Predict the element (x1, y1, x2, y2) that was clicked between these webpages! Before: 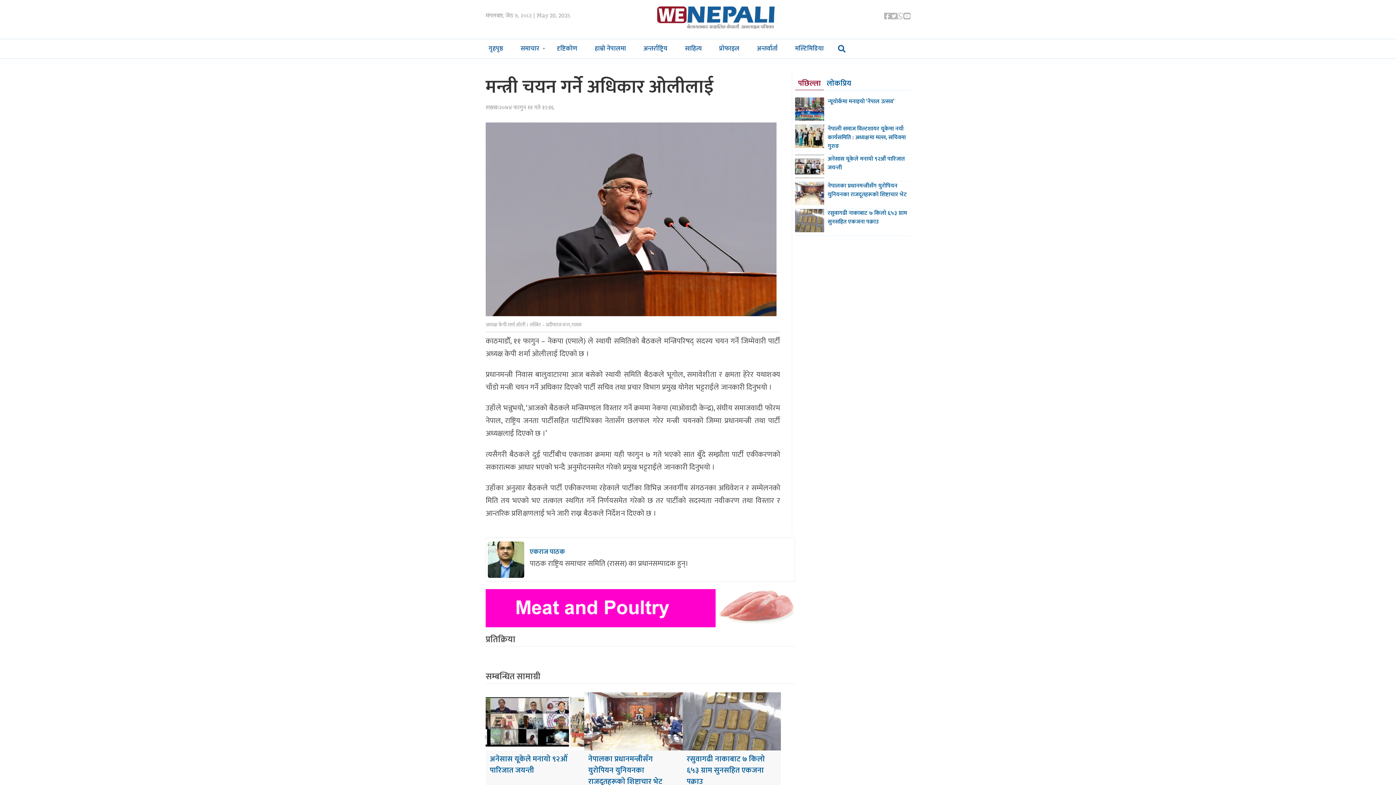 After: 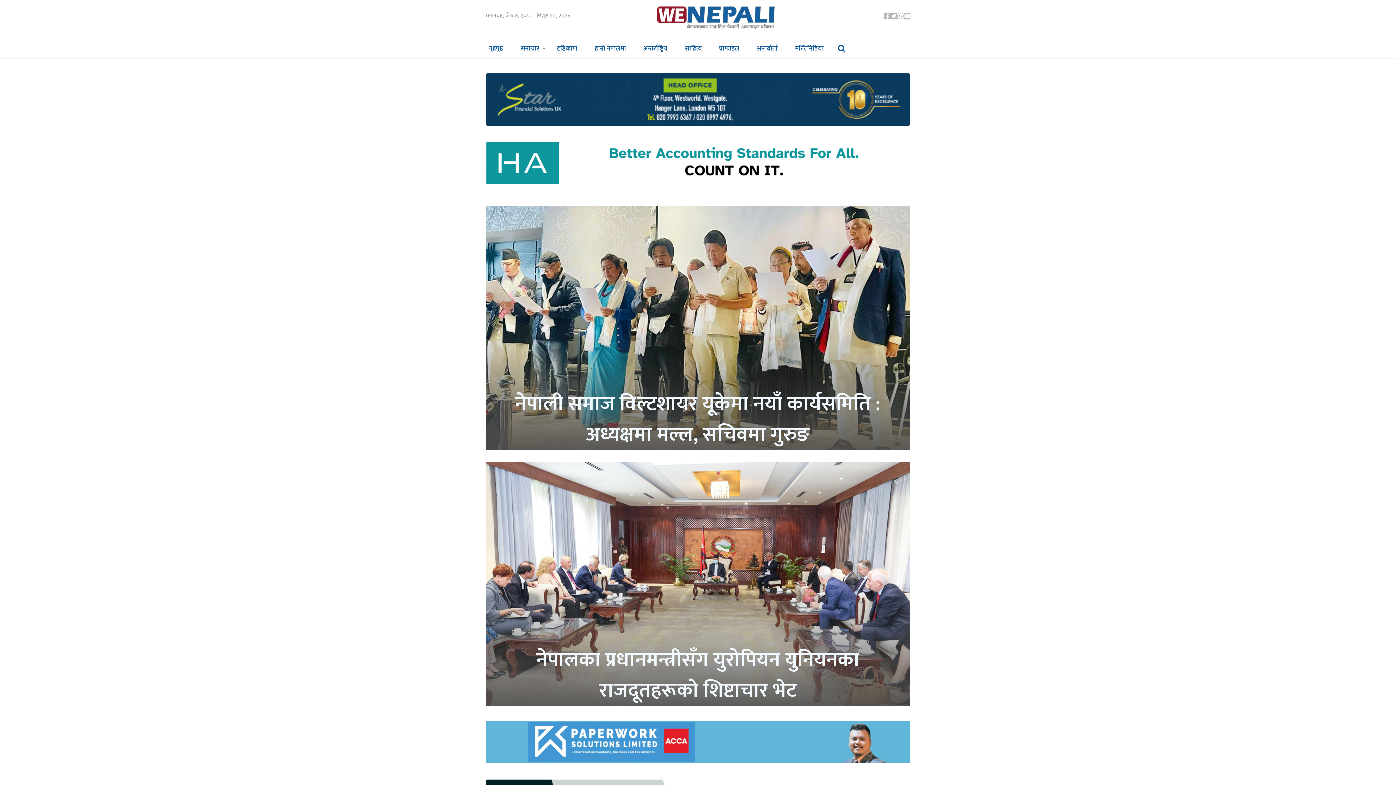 Action: label: अन्तर्राष्ट्रिय bbox: (634, 39, 676, 58)